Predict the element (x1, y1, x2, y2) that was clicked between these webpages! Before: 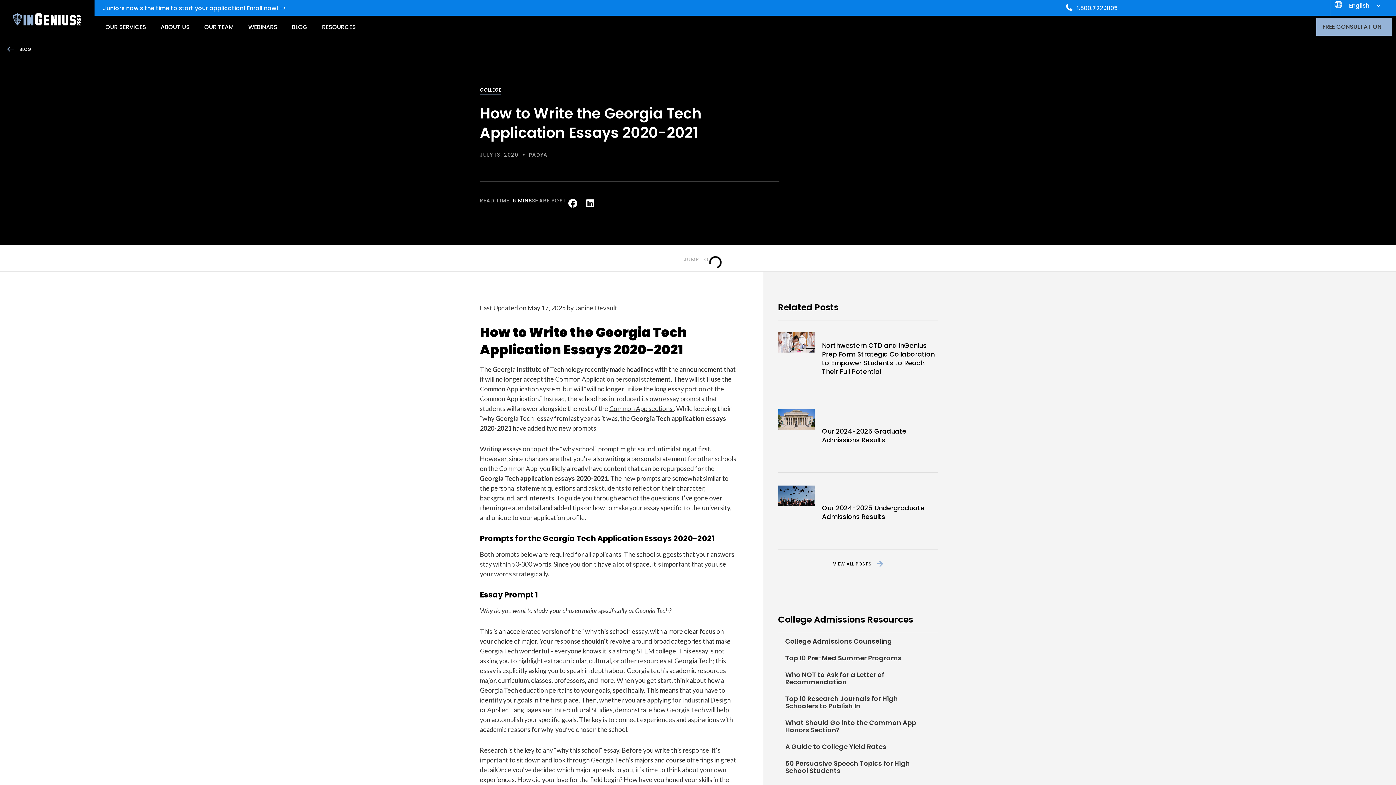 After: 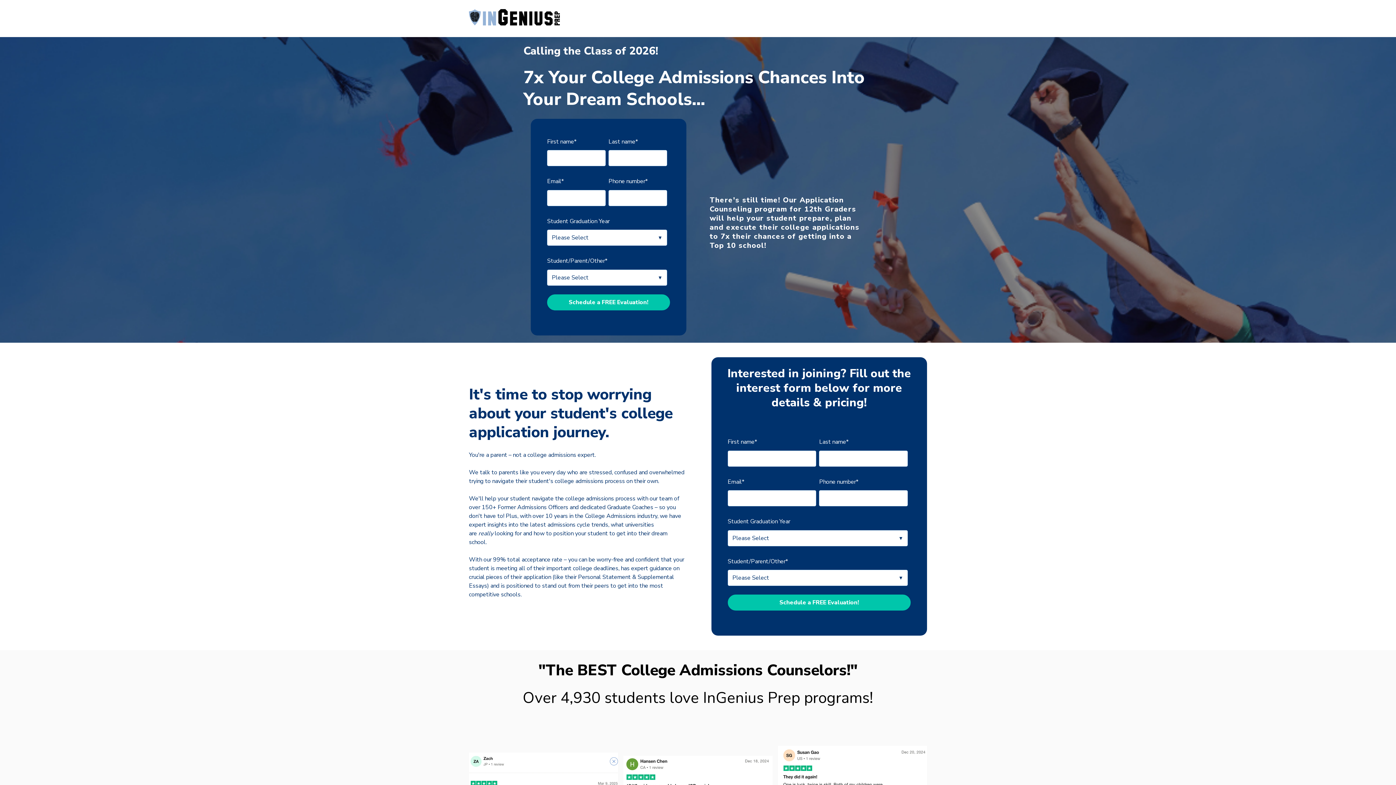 Action: bbox: (102, 4, 286, 12) label: Juniors now's the time to start your application! Enroll now! ->